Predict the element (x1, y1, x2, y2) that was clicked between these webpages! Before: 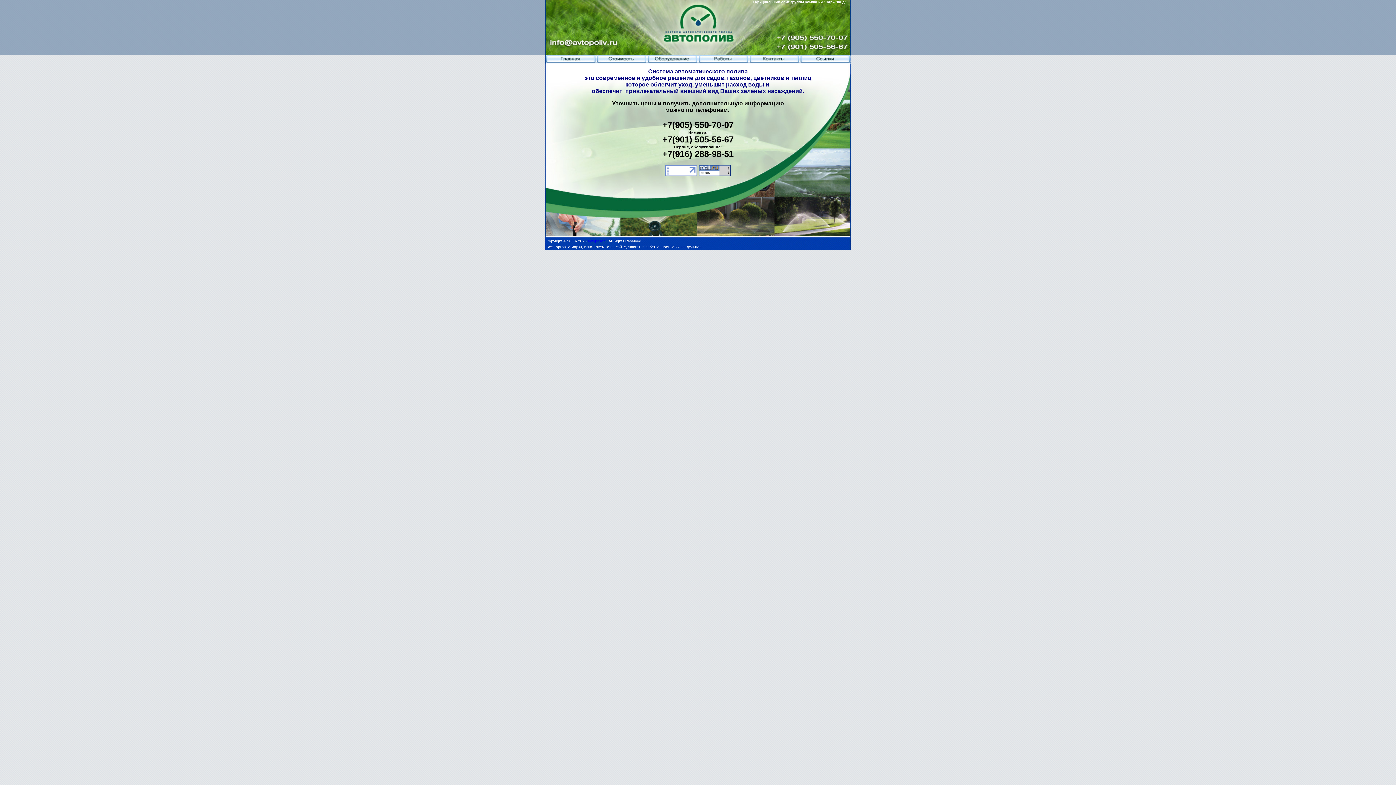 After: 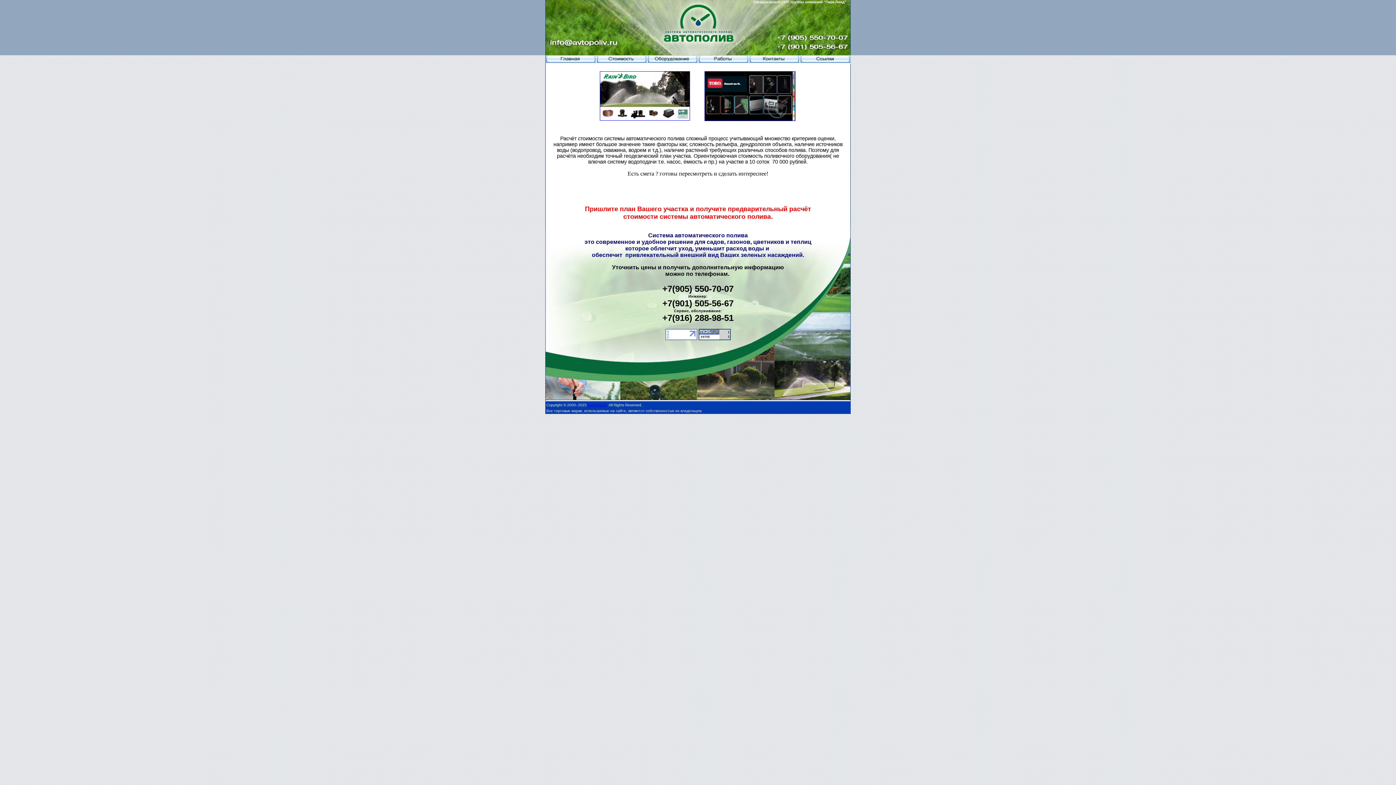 Action: bbox: (597, 57, 646, 63)